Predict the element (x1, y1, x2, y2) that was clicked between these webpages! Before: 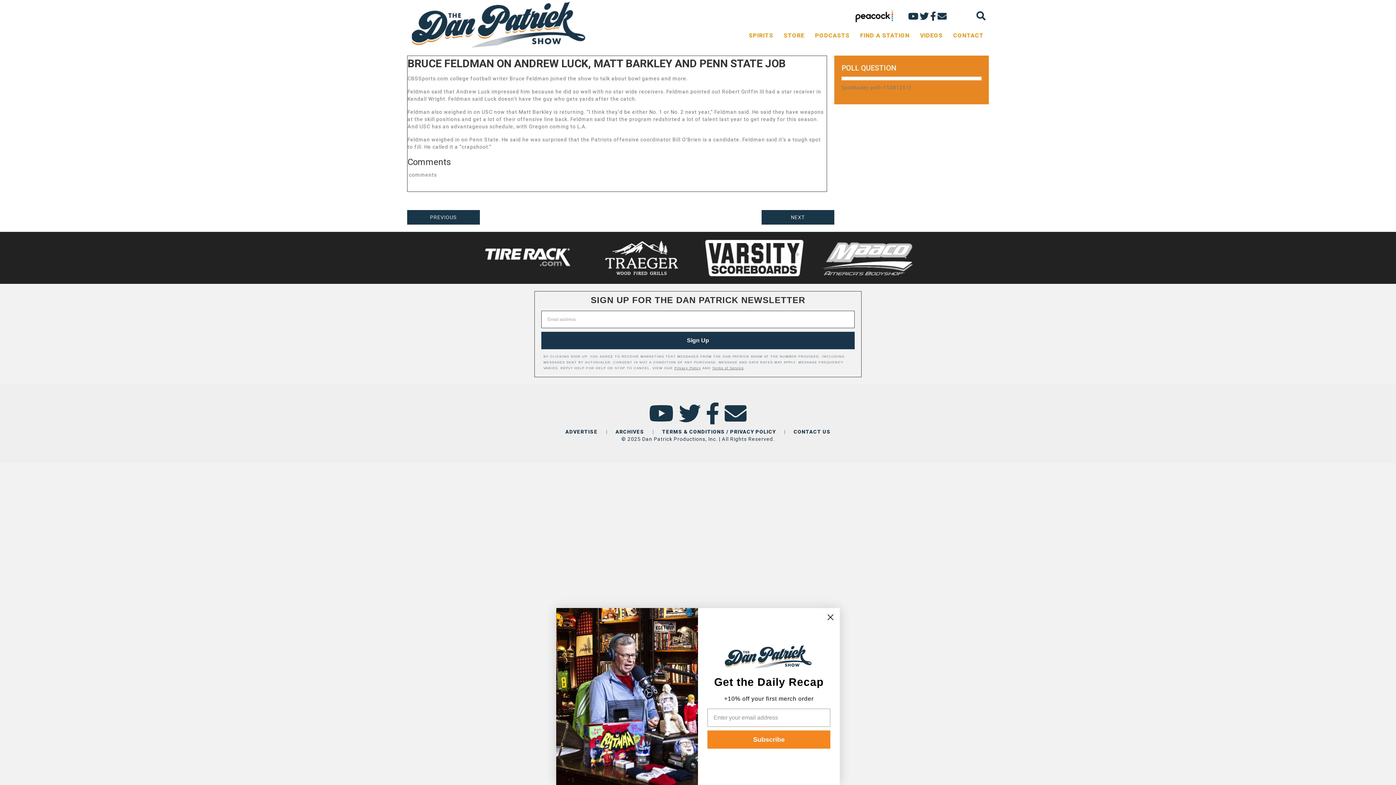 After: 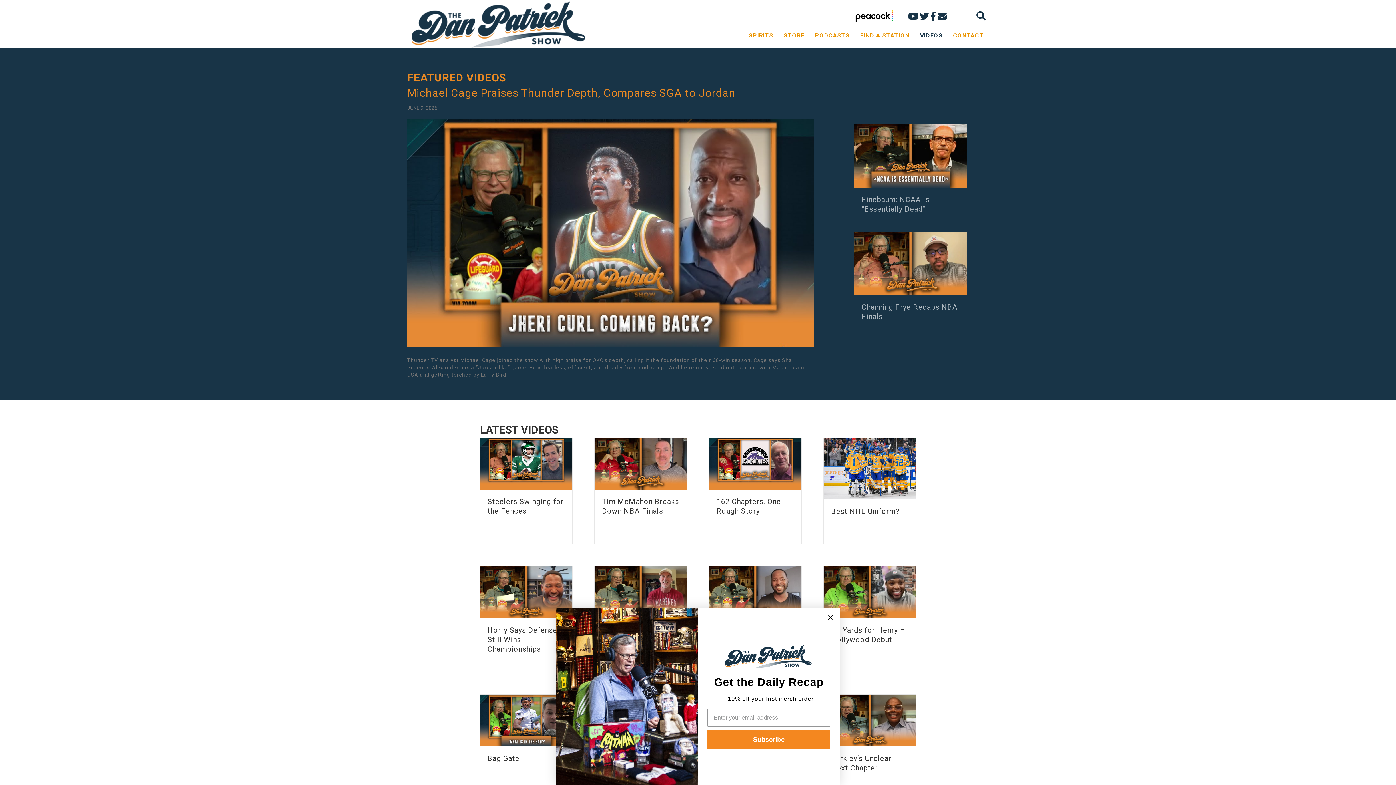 Action: bbox: (915, 27, 948, 43) label: VIDEOS